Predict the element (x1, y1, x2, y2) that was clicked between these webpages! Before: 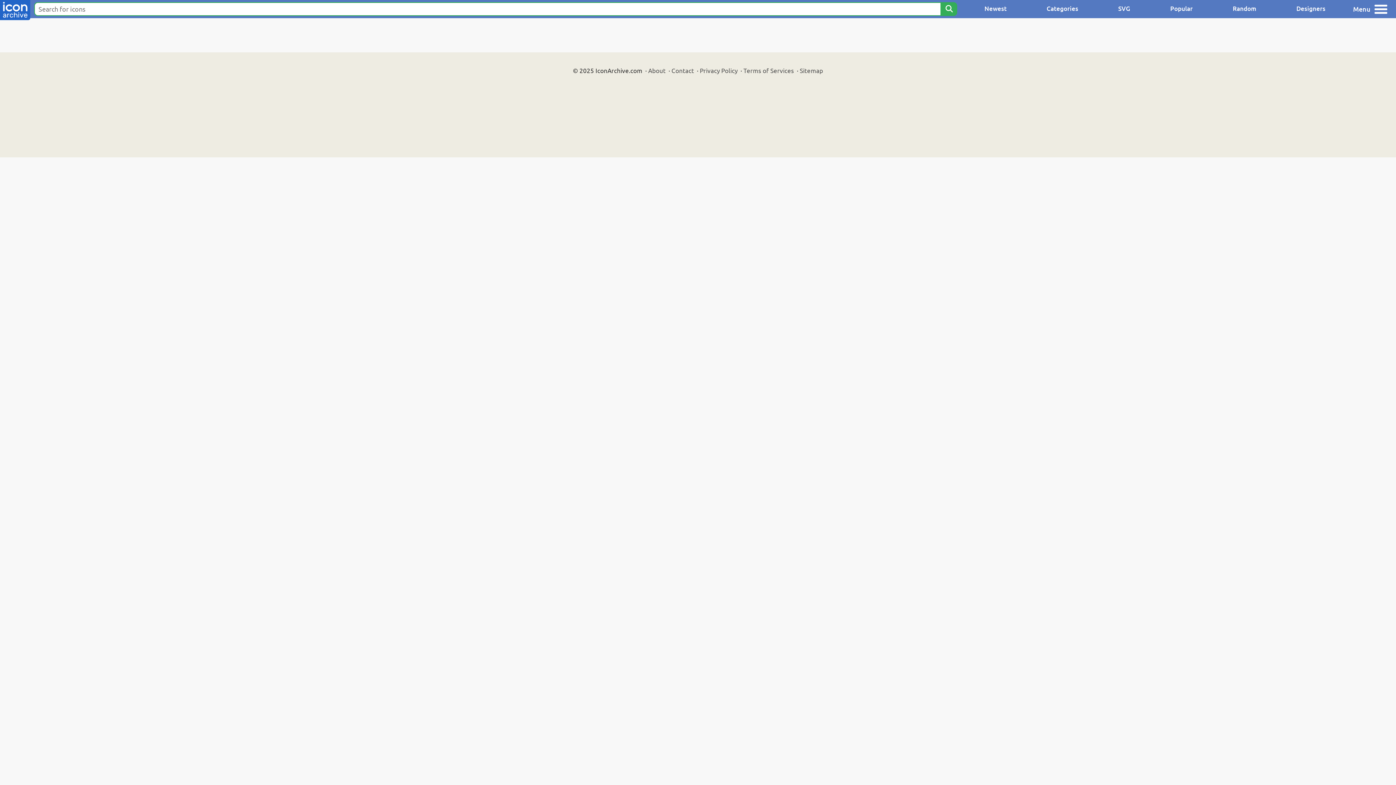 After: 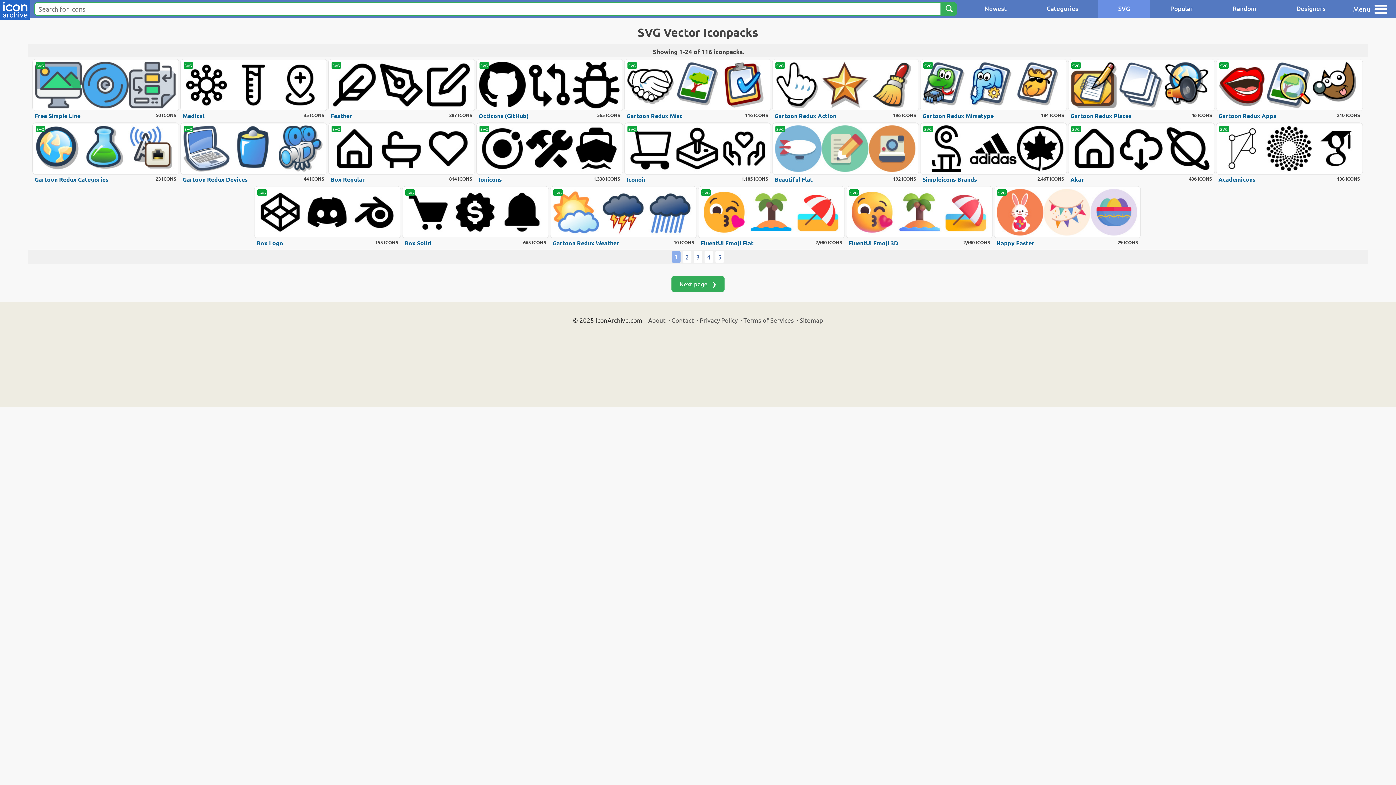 Action: label: SVG bbox: (1098, 0, 1150, 18)